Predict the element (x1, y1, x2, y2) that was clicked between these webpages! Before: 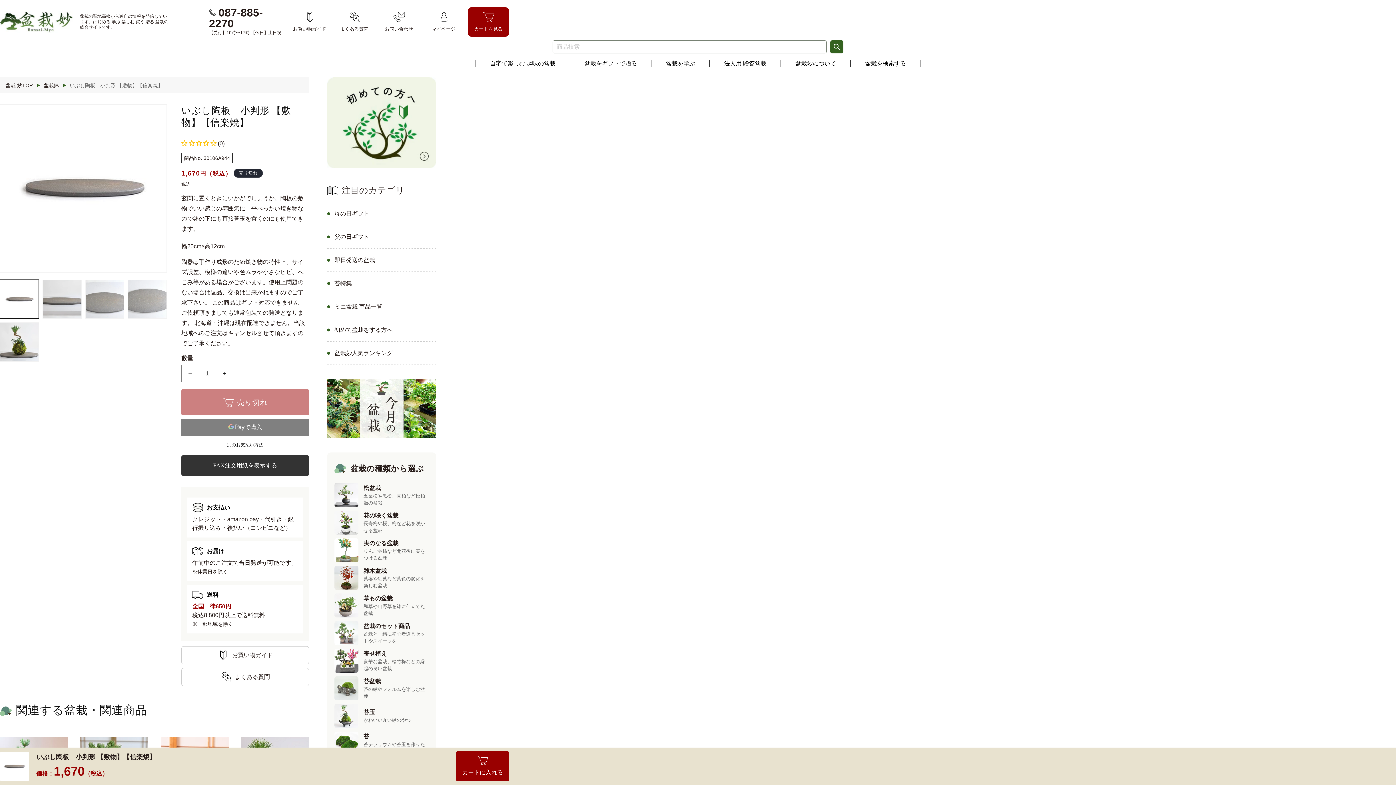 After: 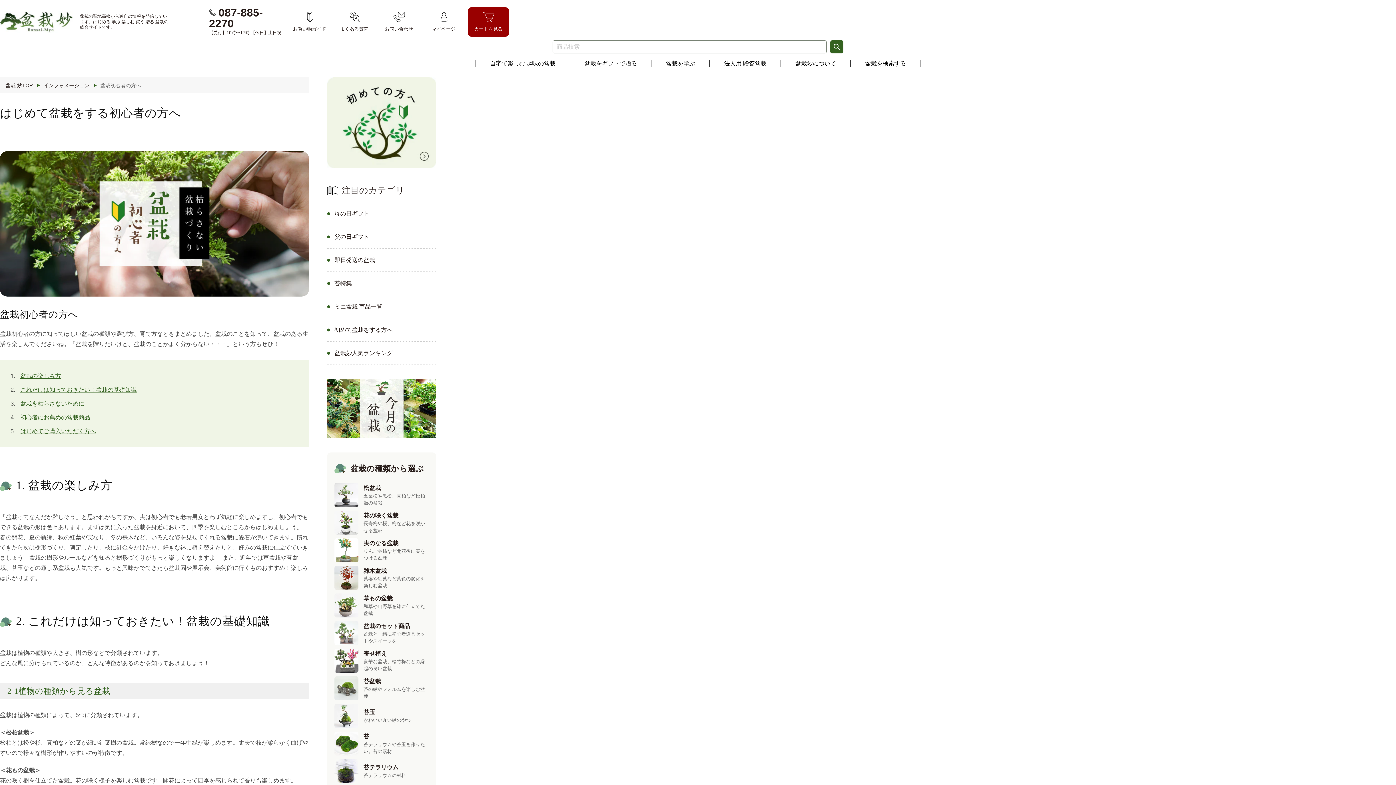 Action: bbox: (327, 318, 436, 341) label: 初めて盆栽をする方へ